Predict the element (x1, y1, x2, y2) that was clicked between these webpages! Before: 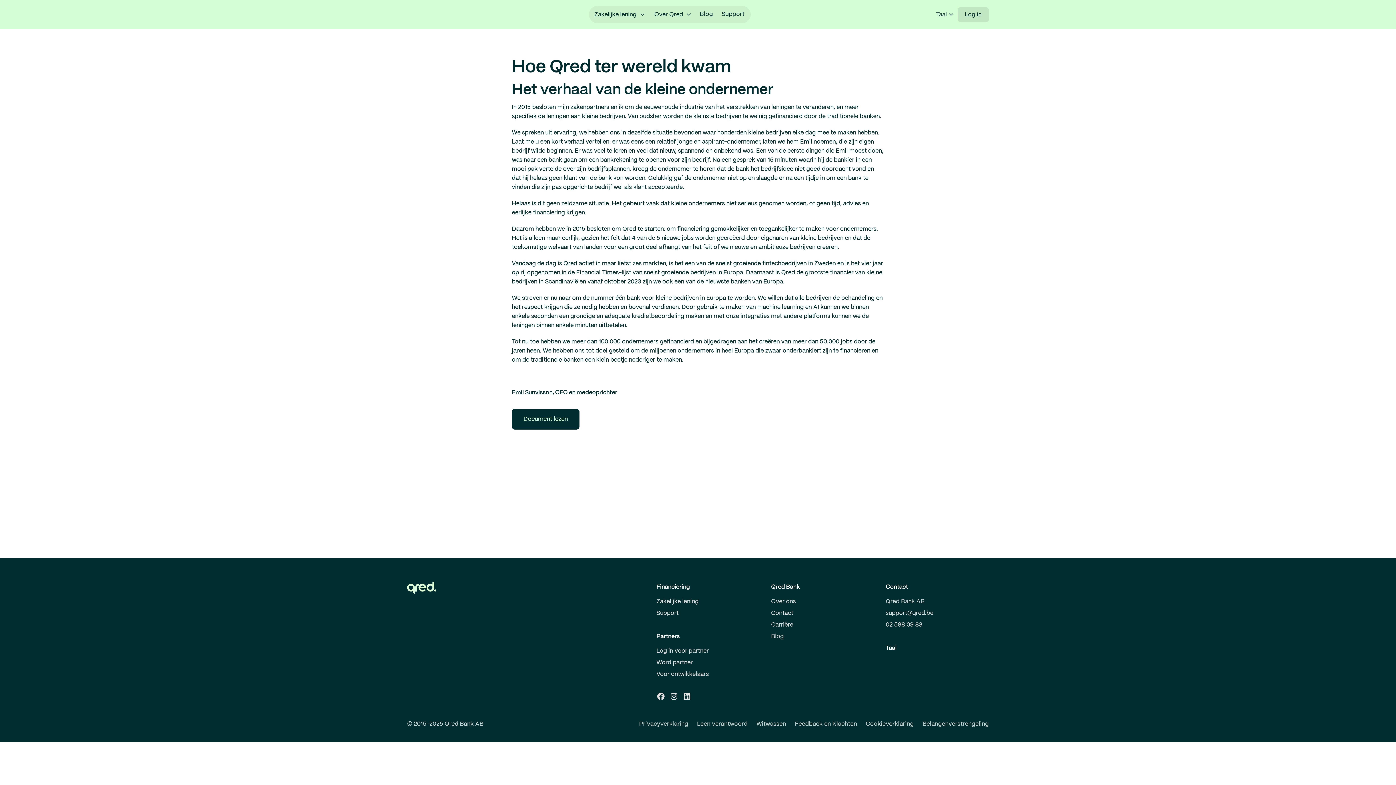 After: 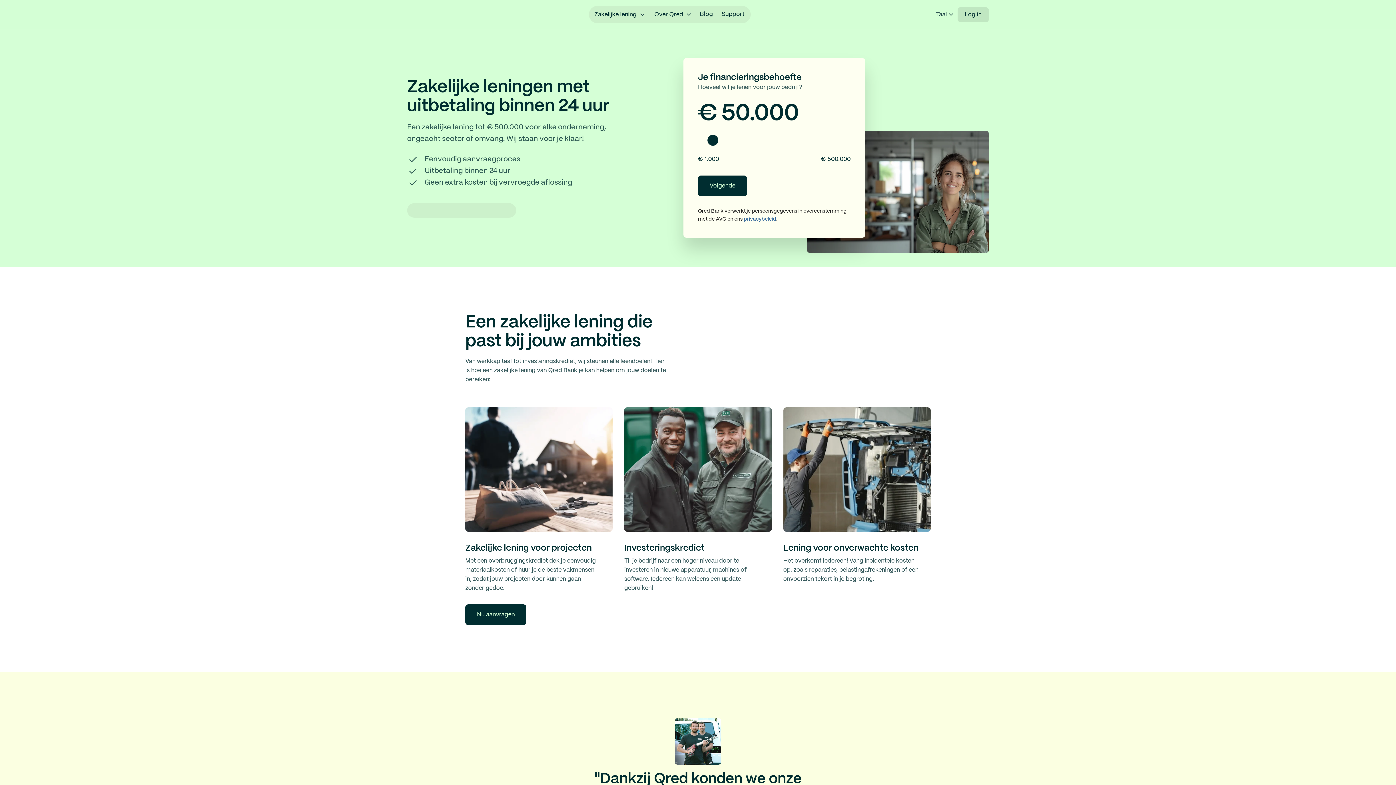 Action: label: Zakelijke lening bbox: (589, 7, 649, 21)